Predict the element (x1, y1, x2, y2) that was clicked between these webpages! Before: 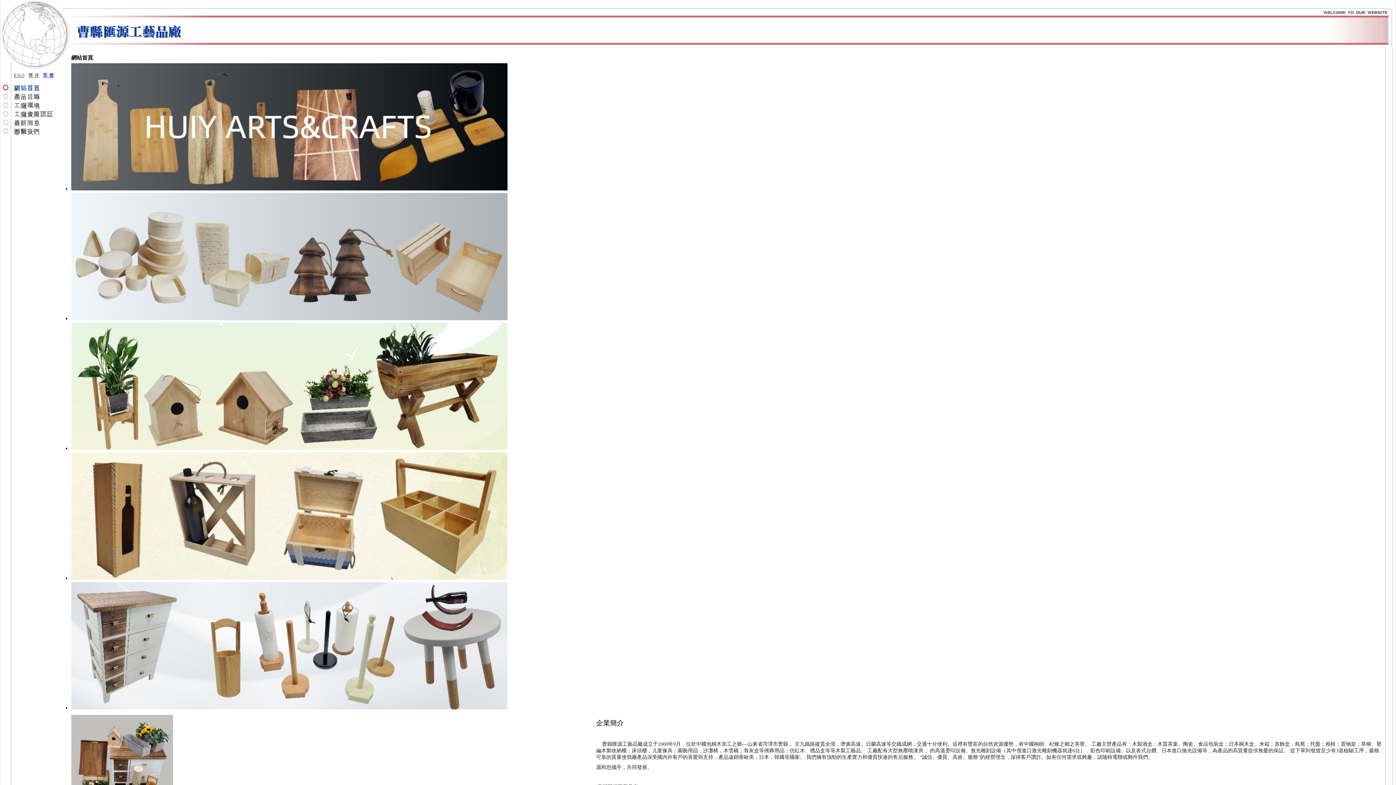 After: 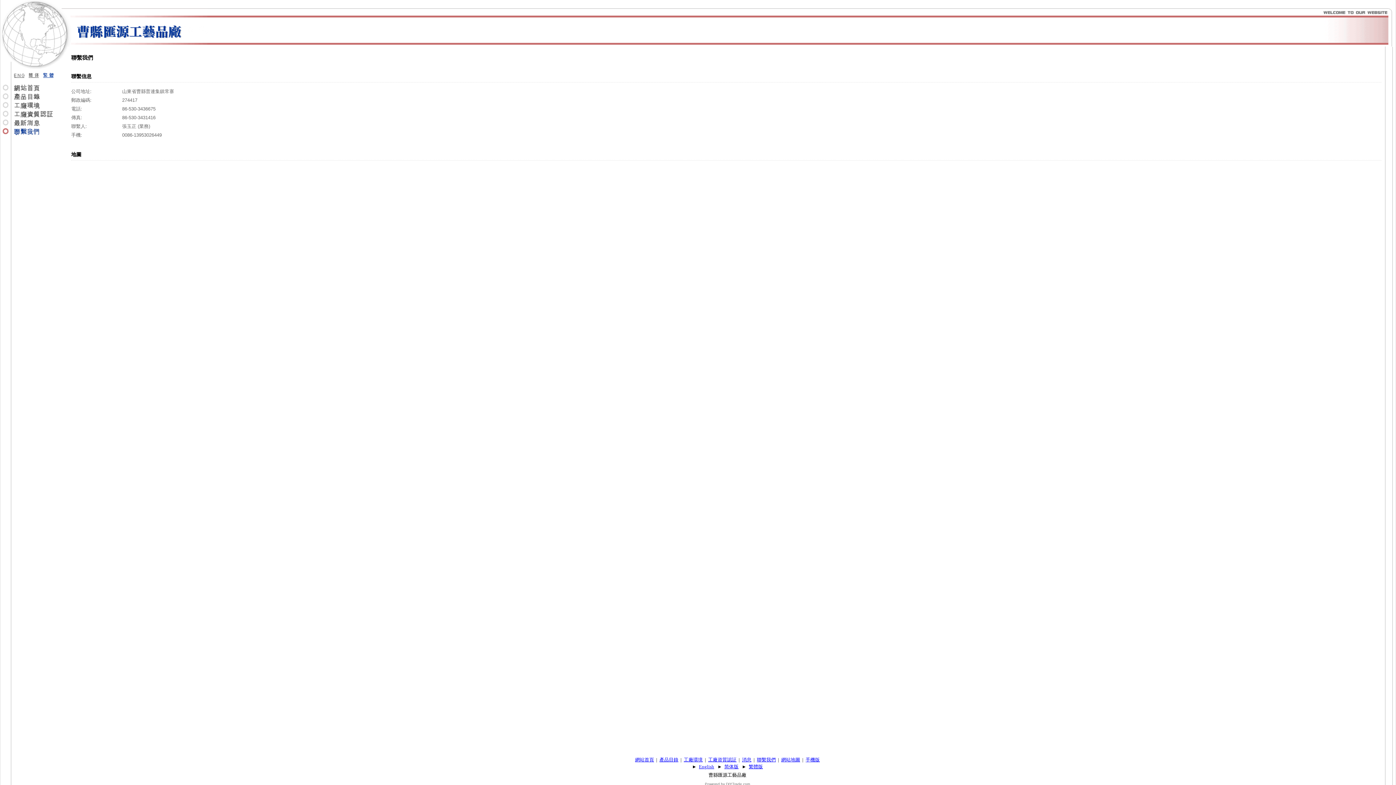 Action: bbox: (0, 131, 65, 136)